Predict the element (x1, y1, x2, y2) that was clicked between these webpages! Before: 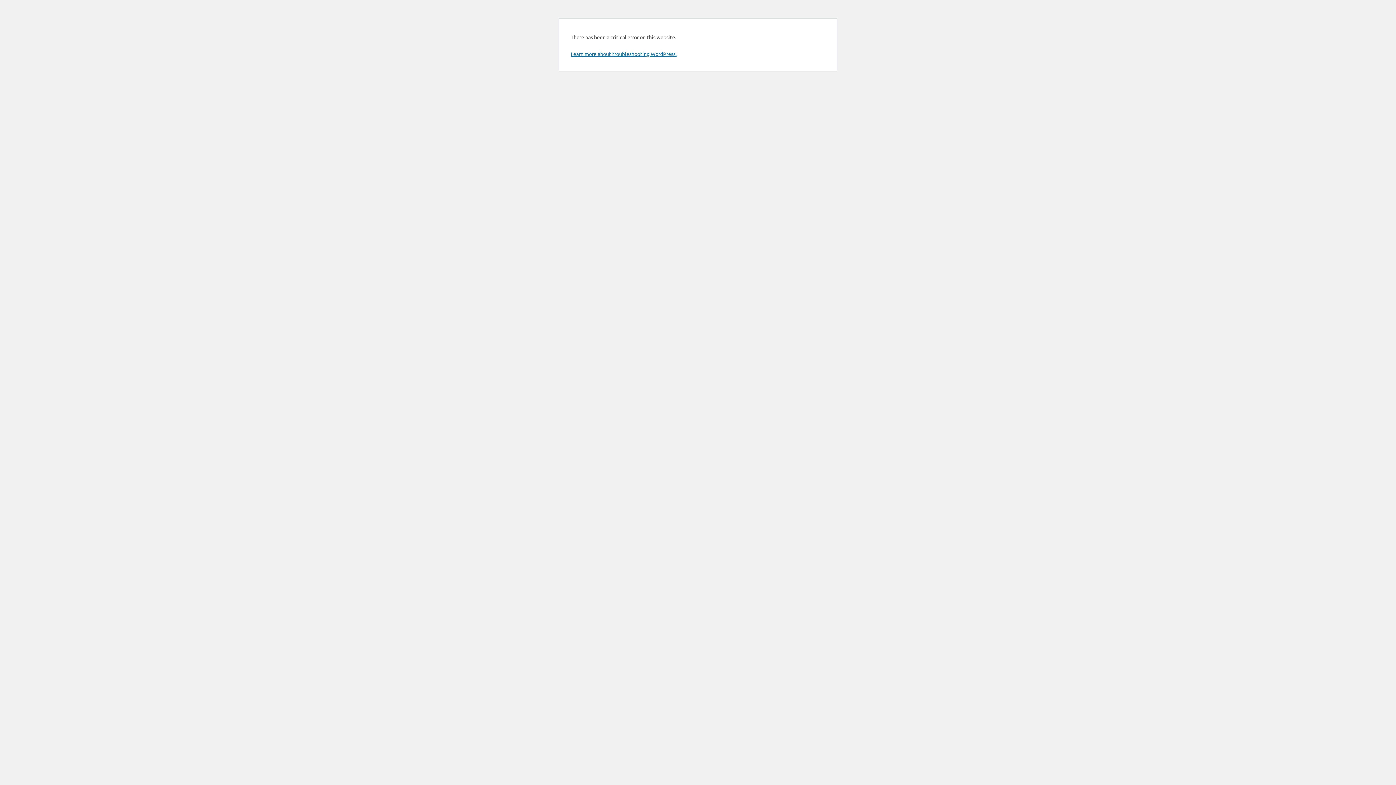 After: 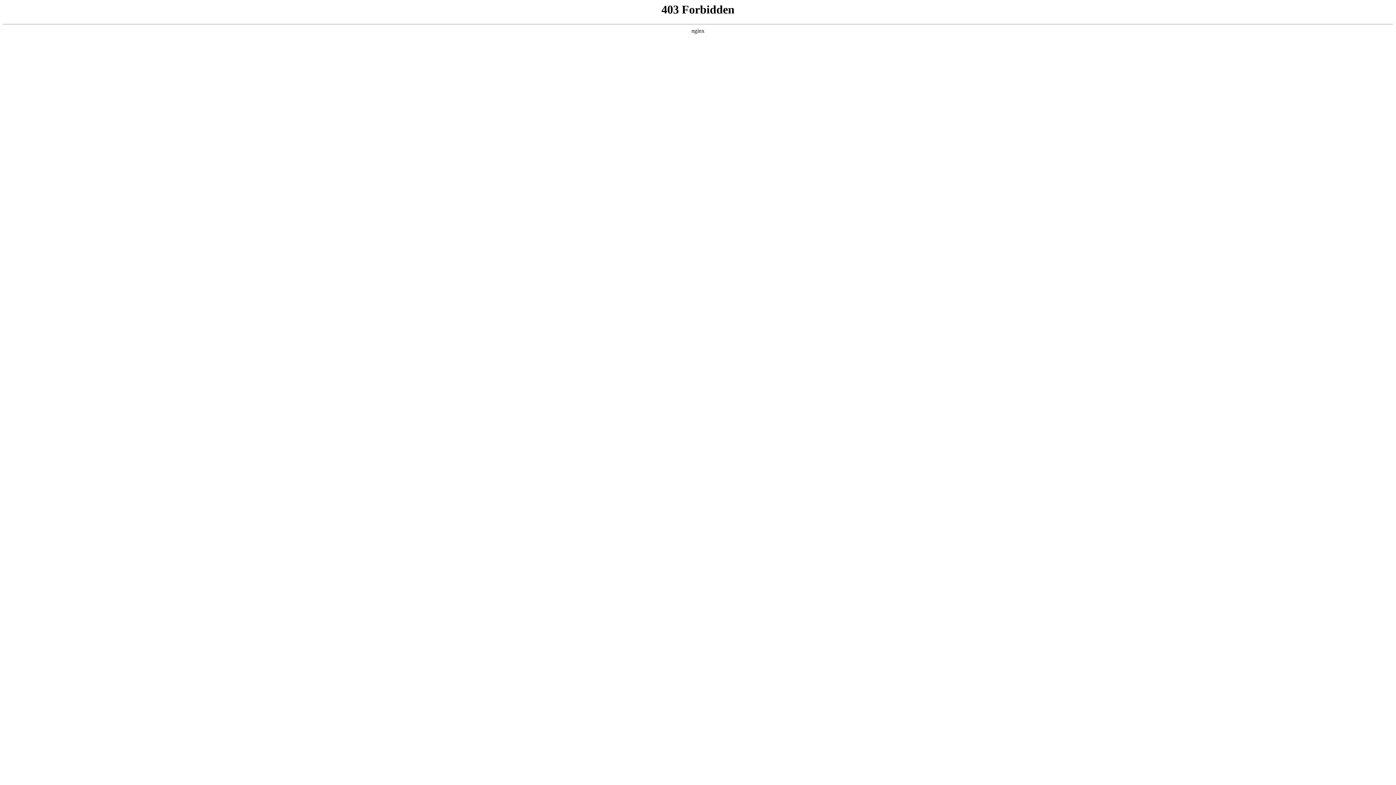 Action: label: Learn more about troubleshooting WordPress. bbox: (570, 50, 676, 57)